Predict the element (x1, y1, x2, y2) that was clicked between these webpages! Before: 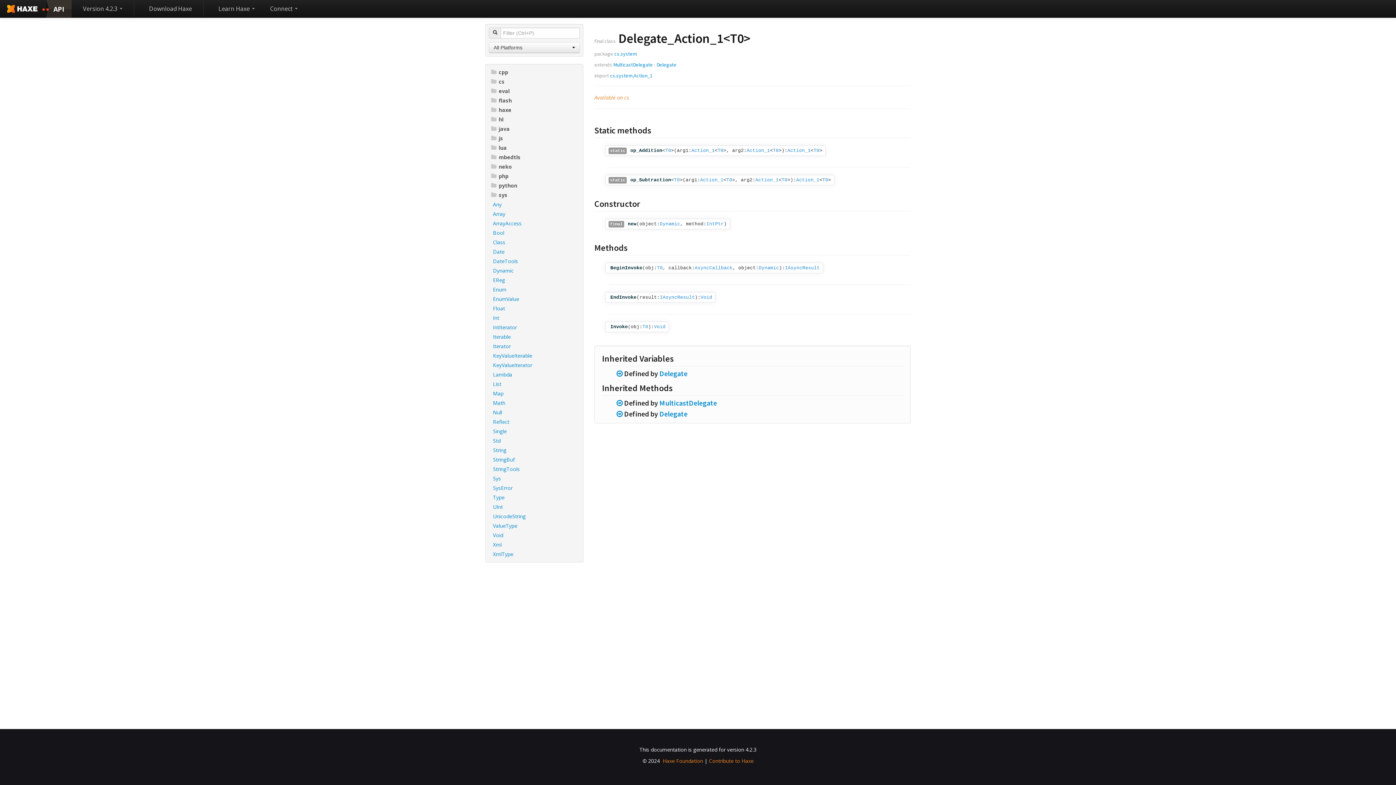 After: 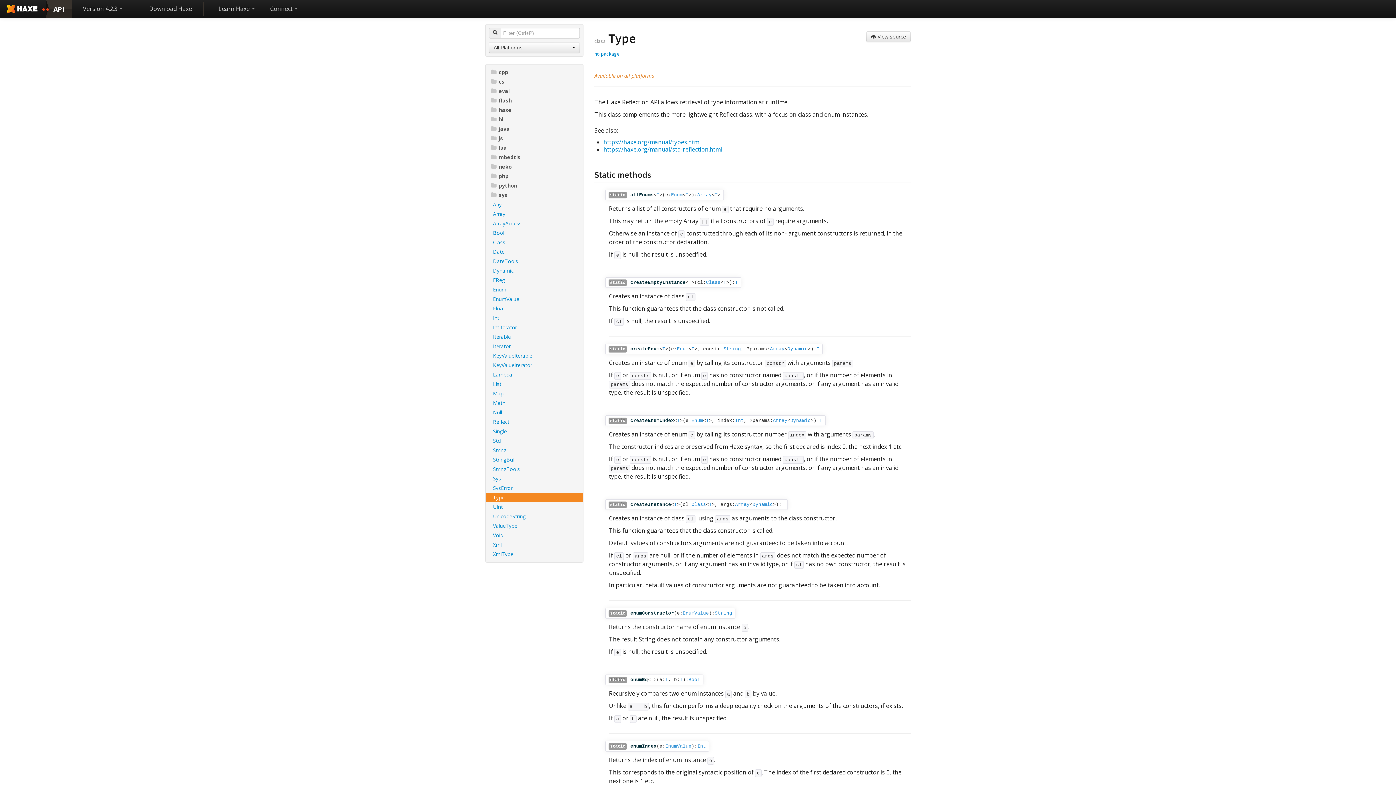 Action: bbox: (485, 493, 583, 502) label: Type